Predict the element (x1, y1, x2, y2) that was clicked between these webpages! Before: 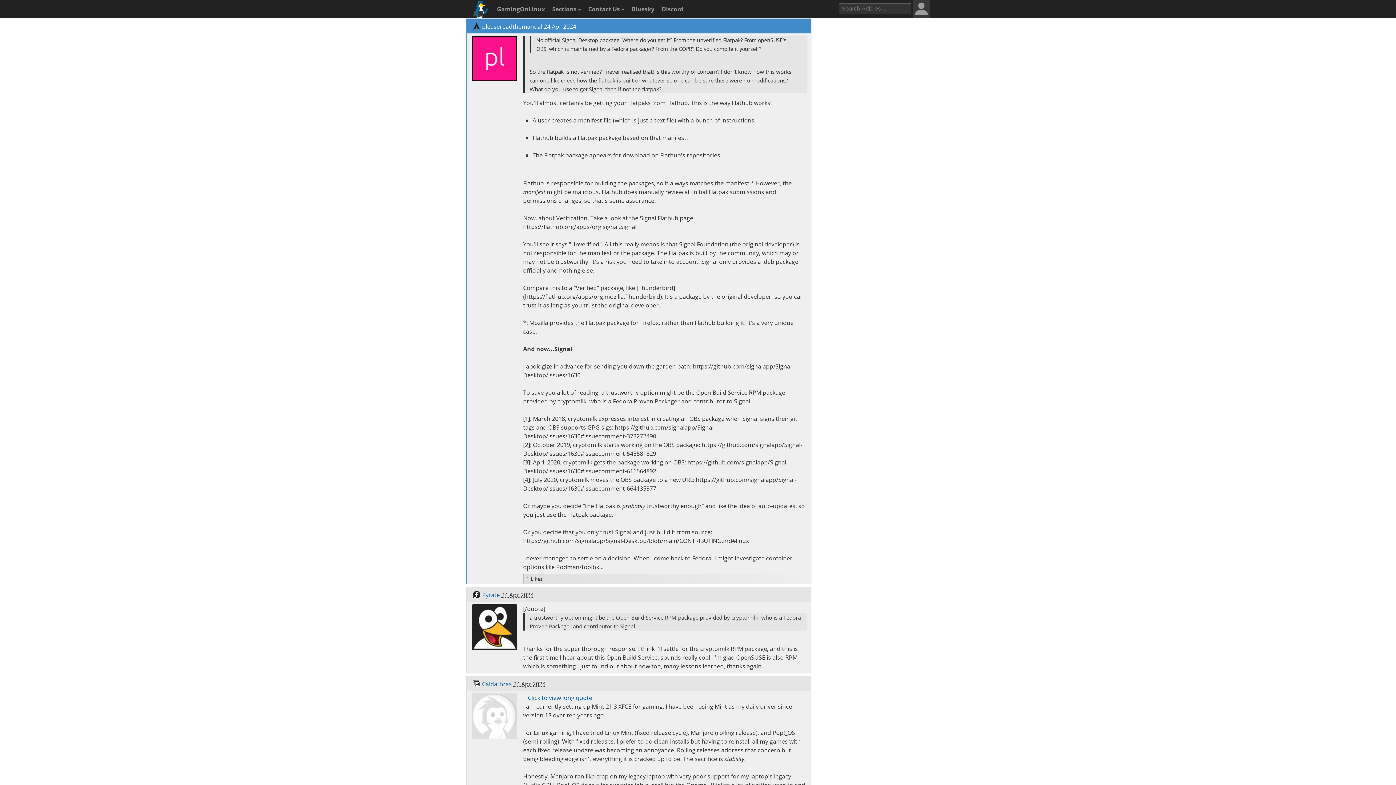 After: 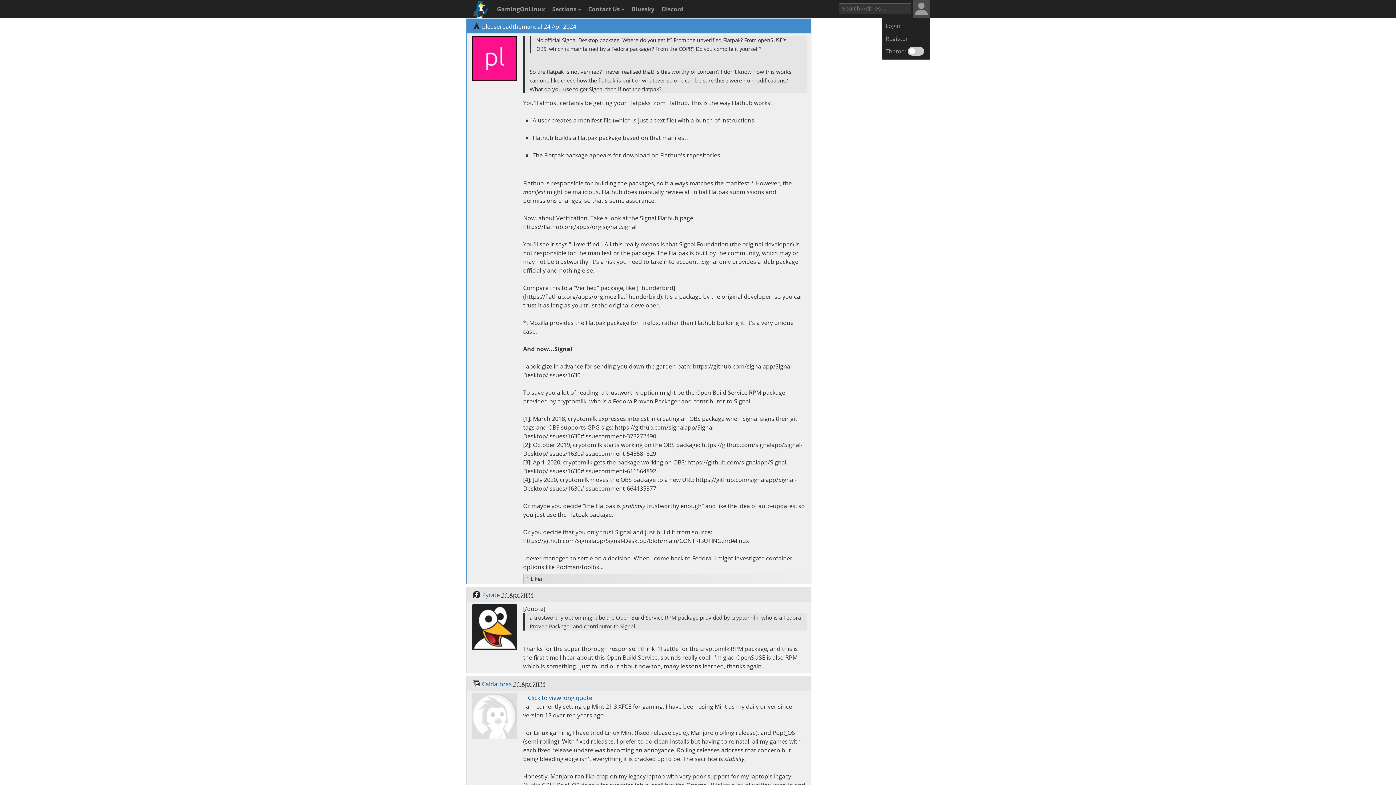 Action: bbox: (913, 0, 929, 17)